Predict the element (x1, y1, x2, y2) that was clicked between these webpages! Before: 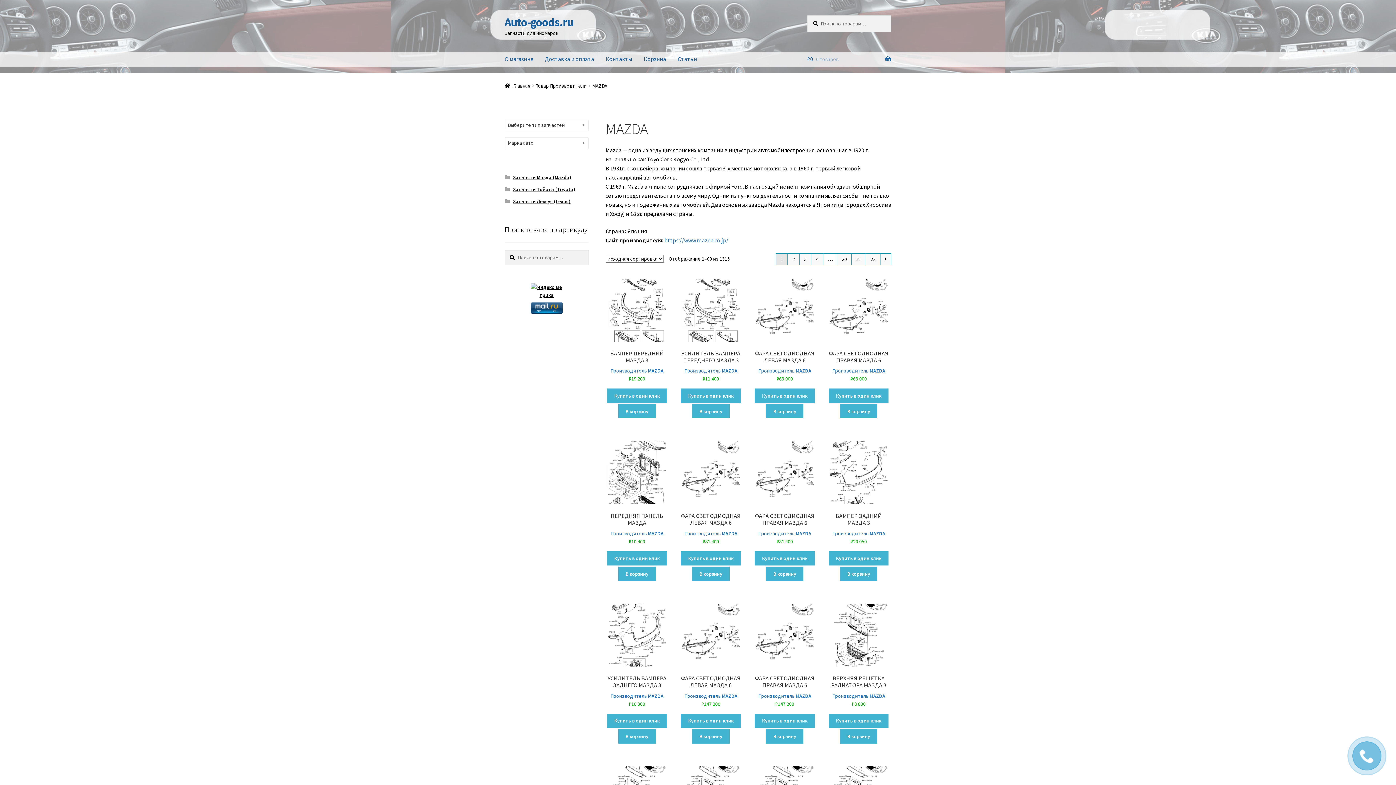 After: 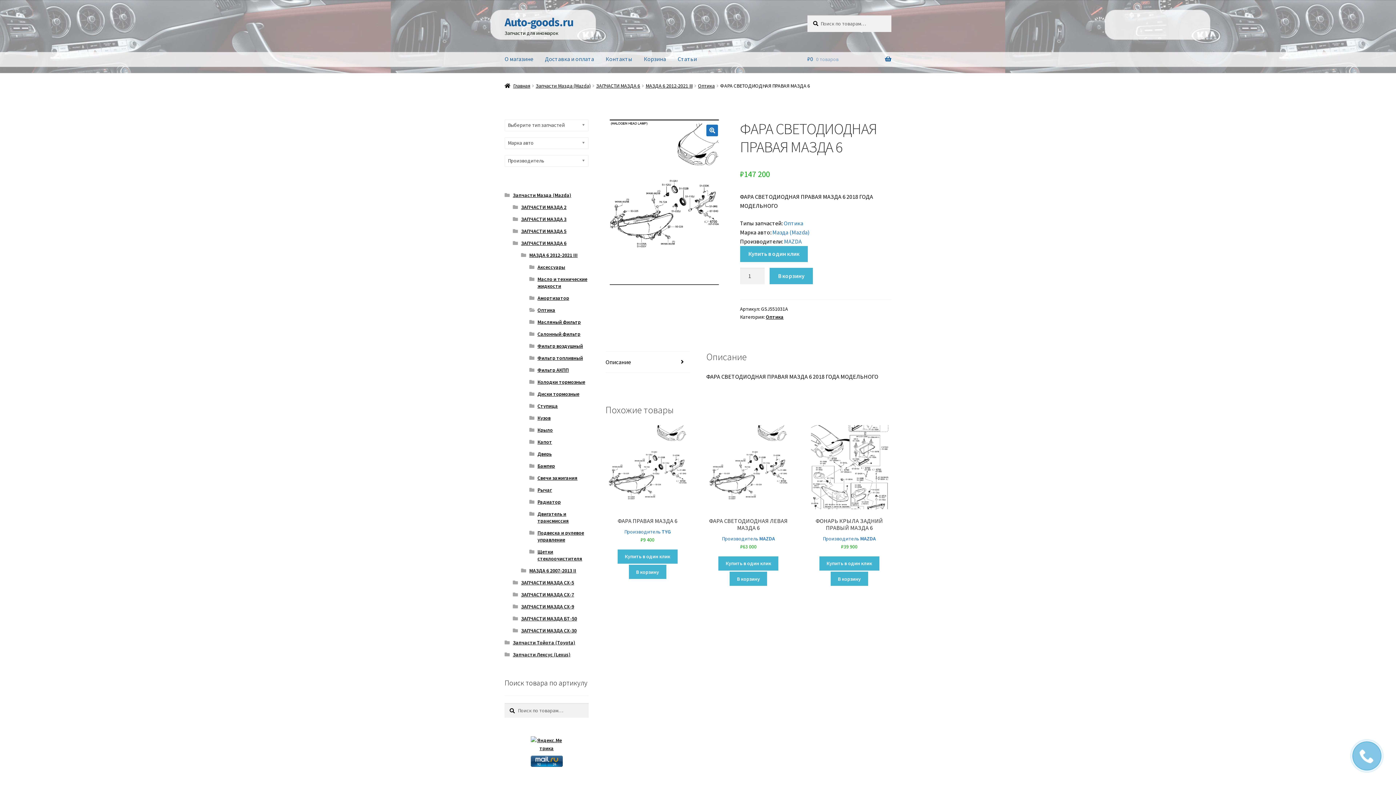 Action: bbox: (753, 604, 816, 729) label: ФАРА СВЕТОДИОДНАЯ ПРАВАЯ МАЗДА 6
Производитель MAZDA
₽147 200
Купить в один клик